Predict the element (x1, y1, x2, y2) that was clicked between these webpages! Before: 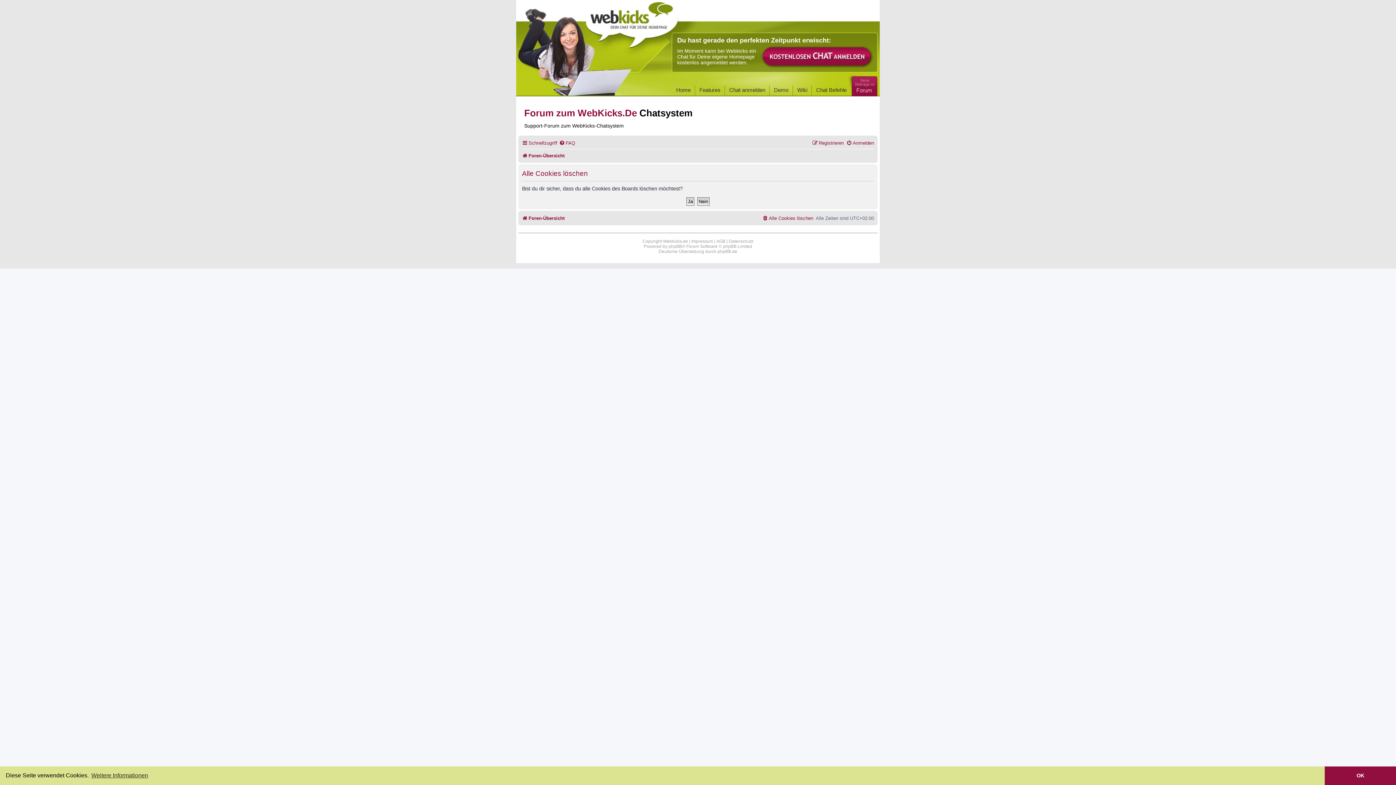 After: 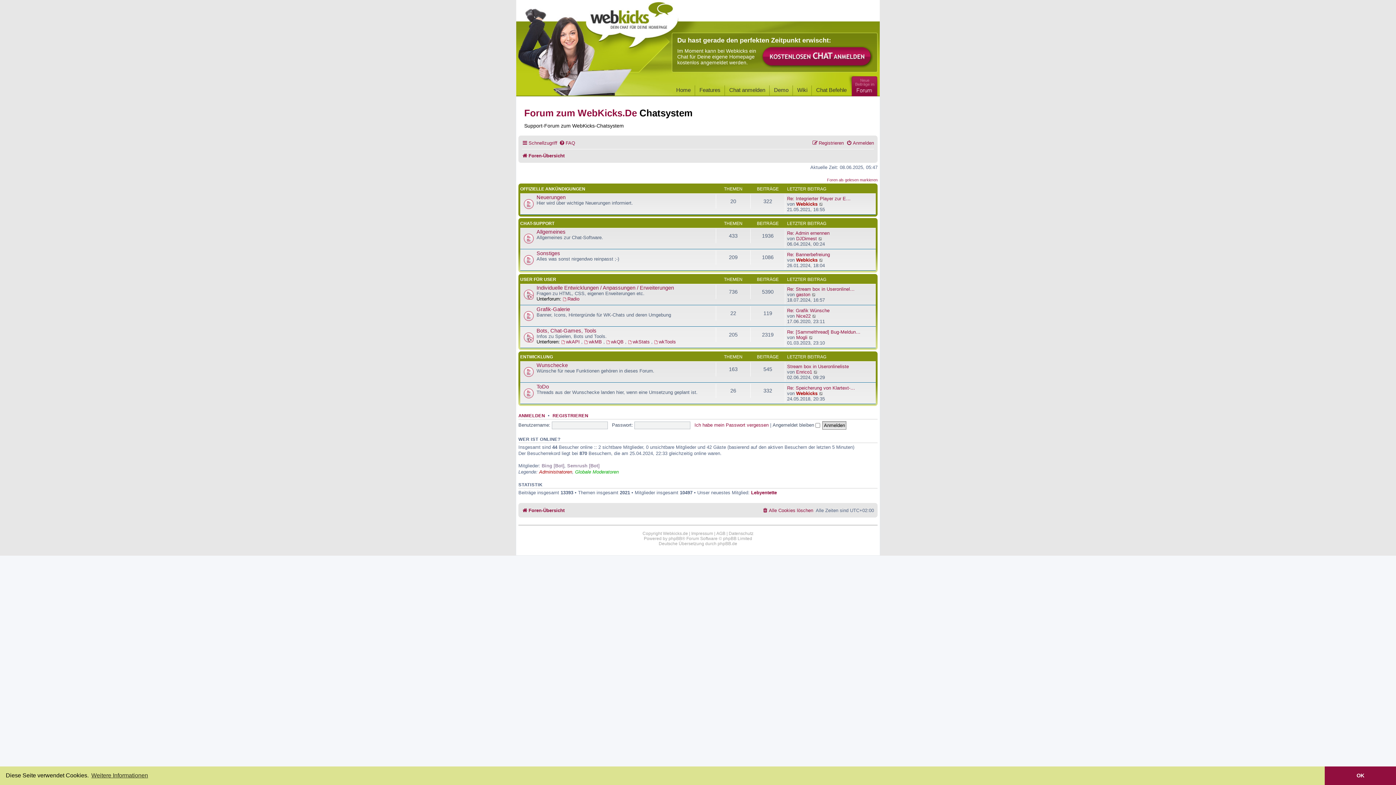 Action: label: Foren-Übersicht bbox: (522, 150, 564, 161)